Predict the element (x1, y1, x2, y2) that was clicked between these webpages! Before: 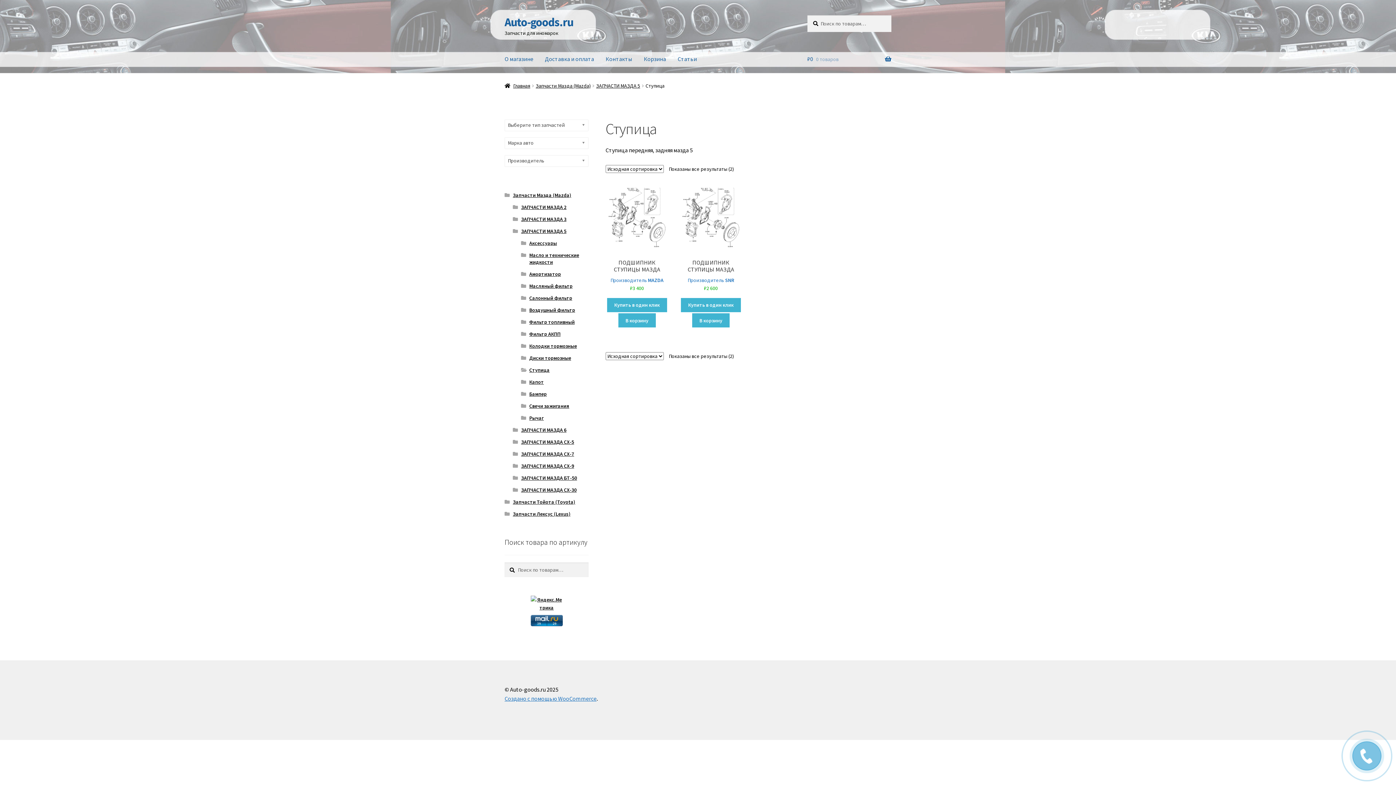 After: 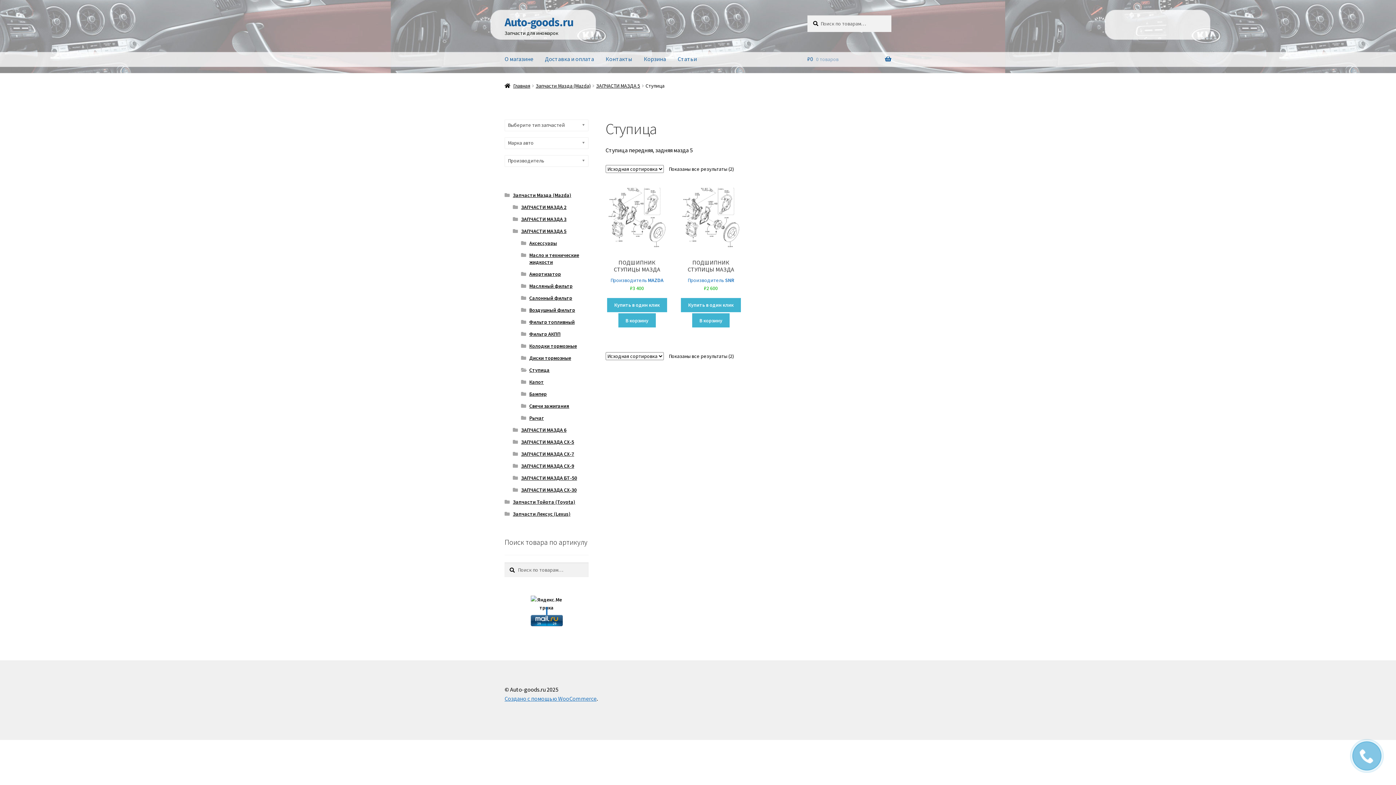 Action: bbox: (504, 596, 588, 607)